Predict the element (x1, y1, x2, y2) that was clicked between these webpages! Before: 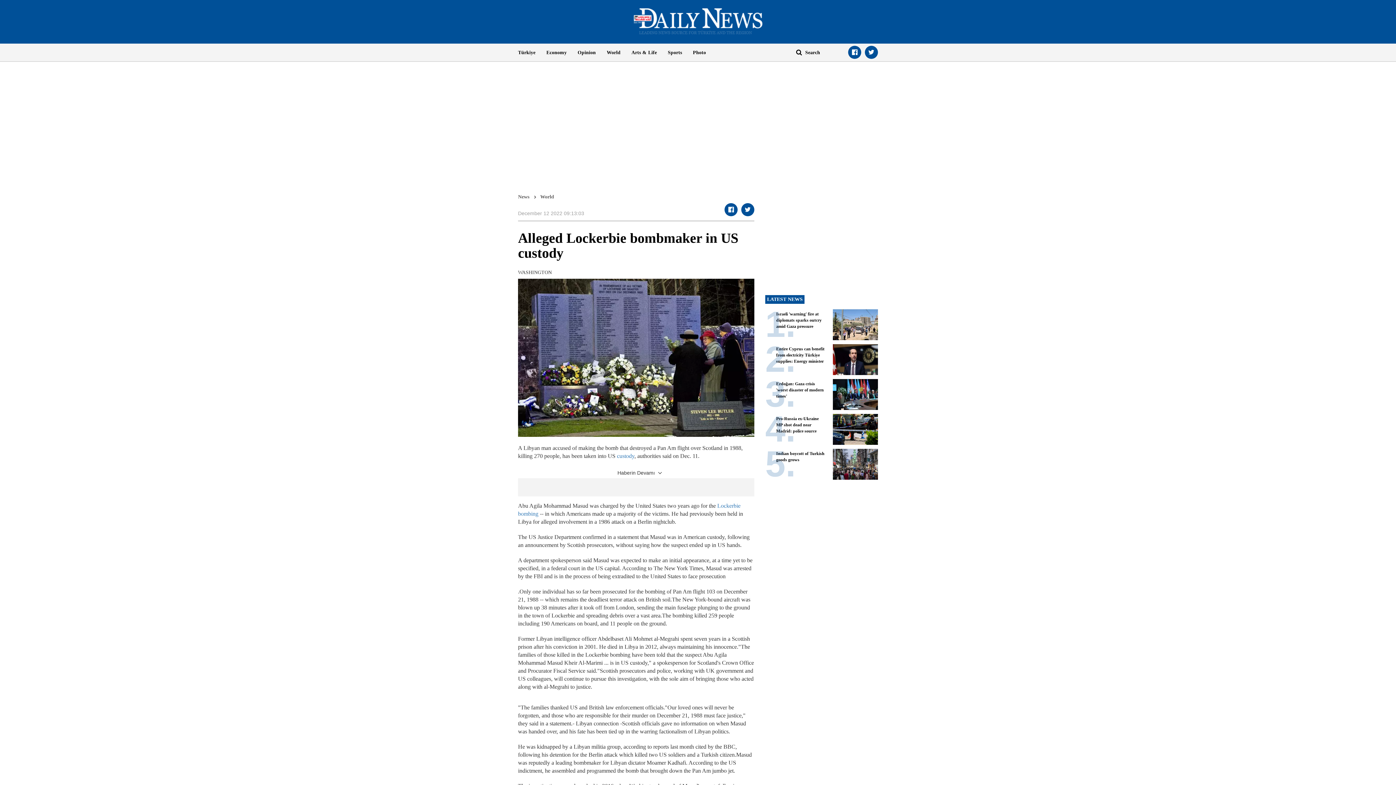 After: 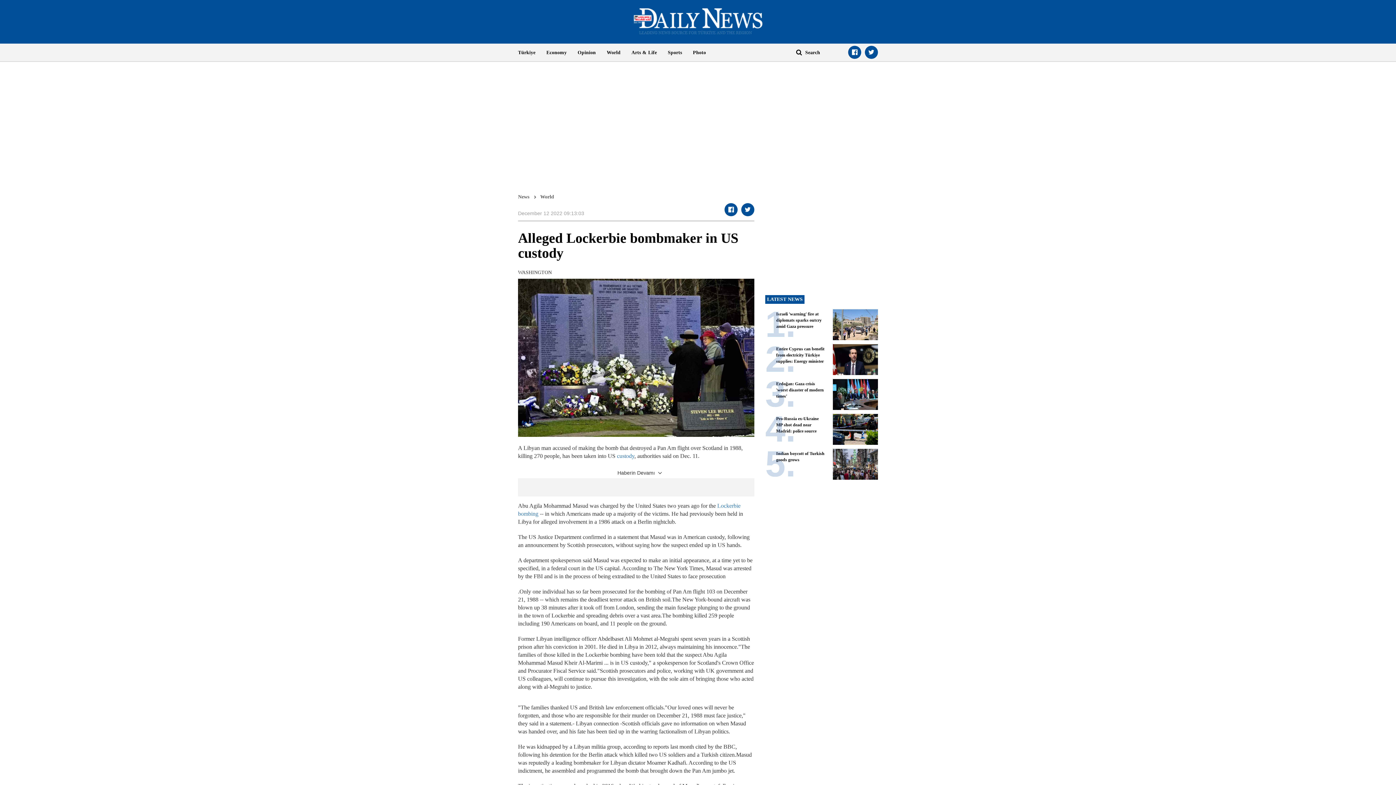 Action: bbox: (541, 43, 572, 61) label: Economy